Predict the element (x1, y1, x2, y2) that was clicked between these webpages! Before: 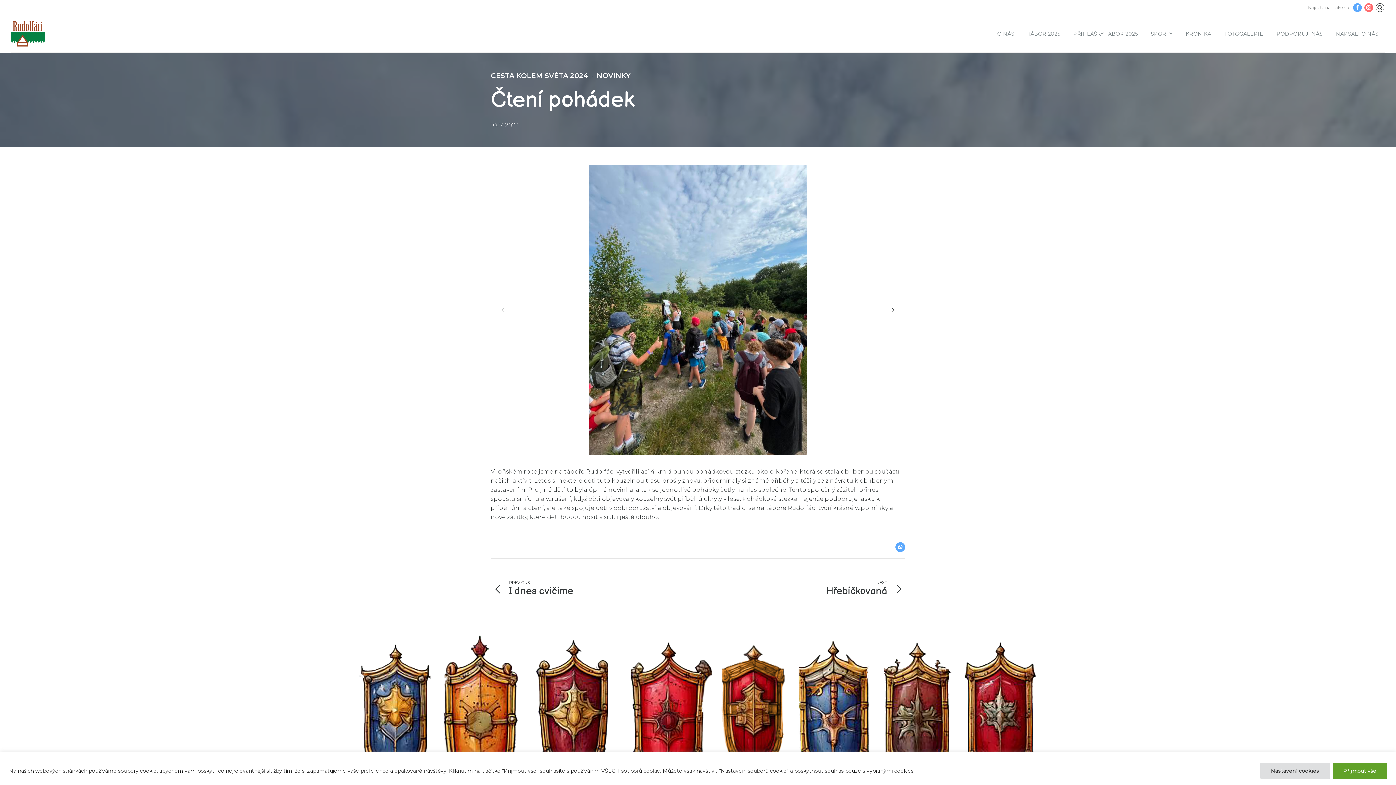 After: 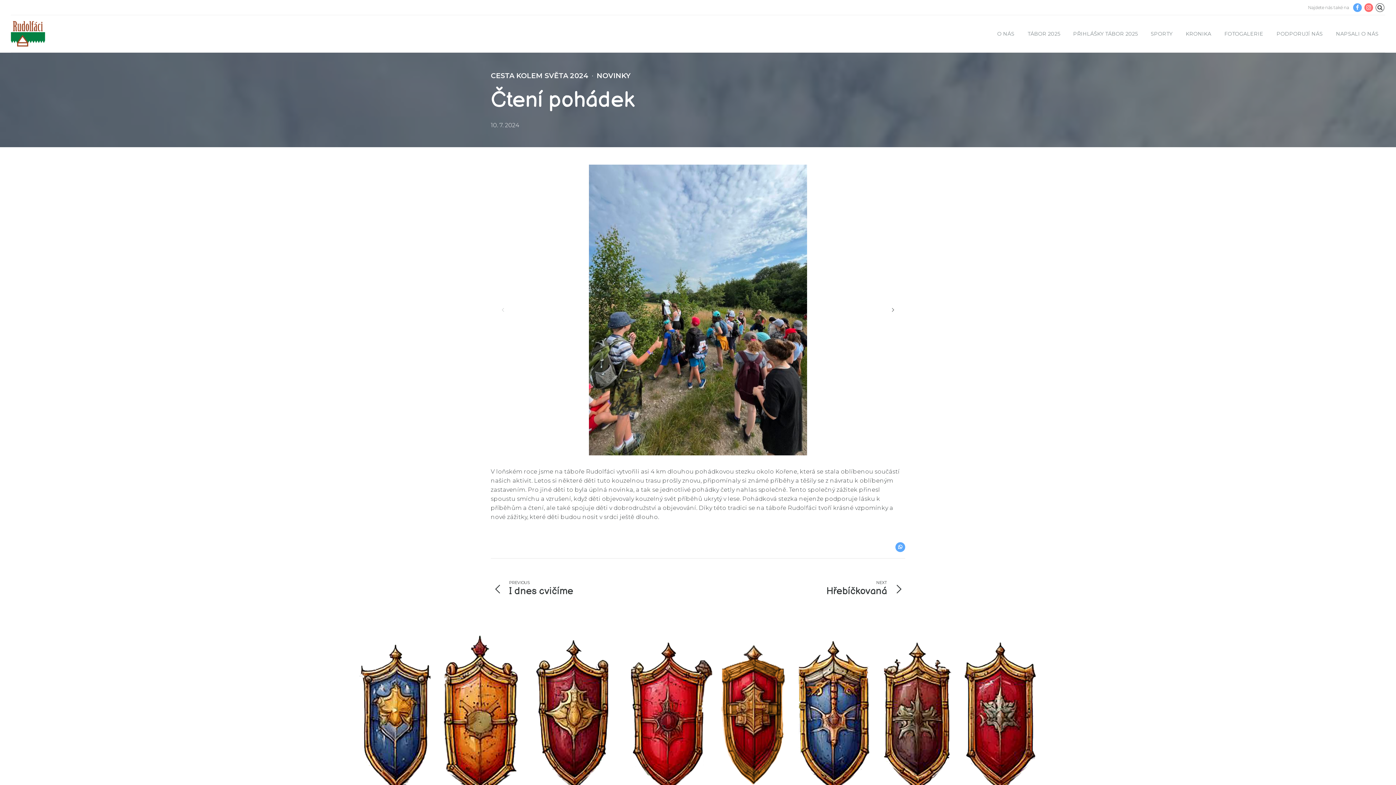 Action: label: Přijmout vše bbox: (1333, 763, 1387, 779)